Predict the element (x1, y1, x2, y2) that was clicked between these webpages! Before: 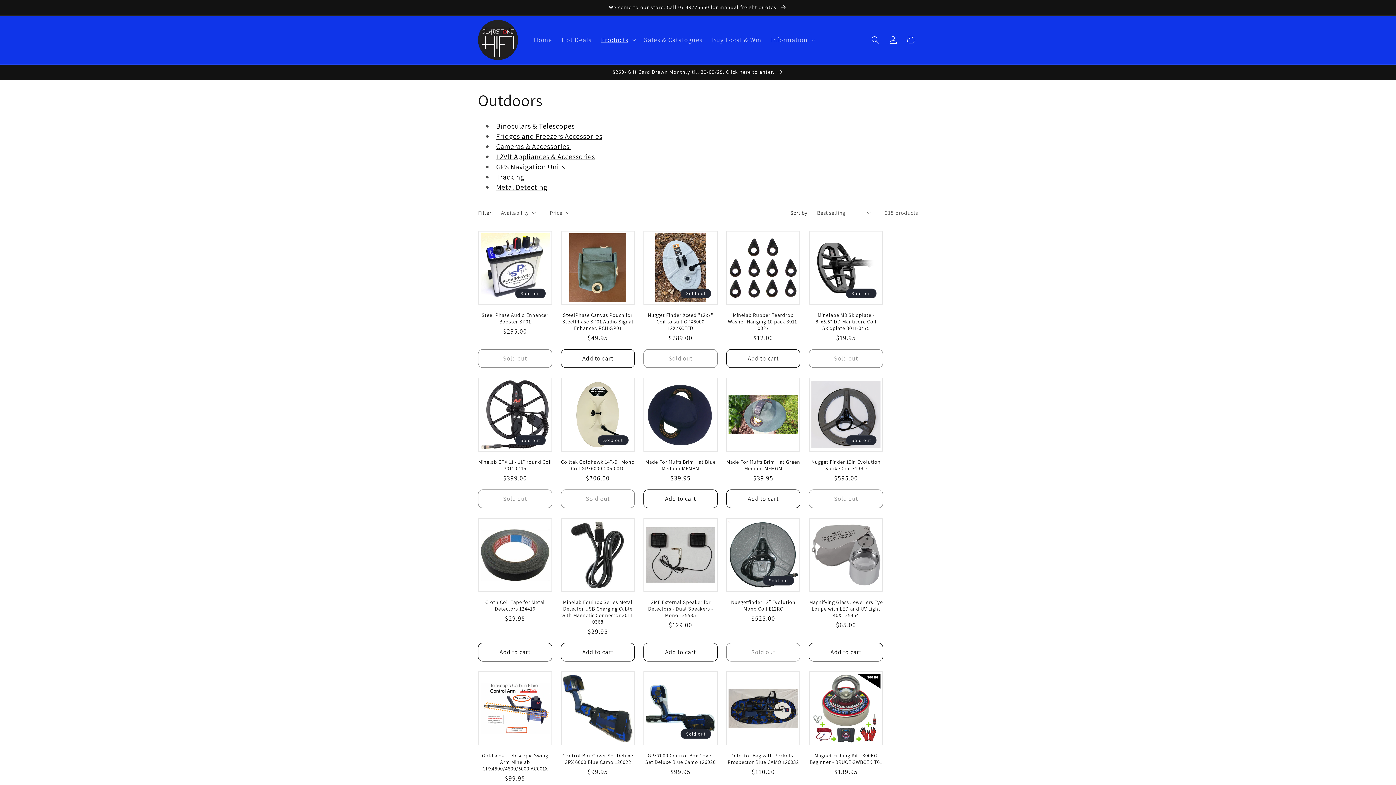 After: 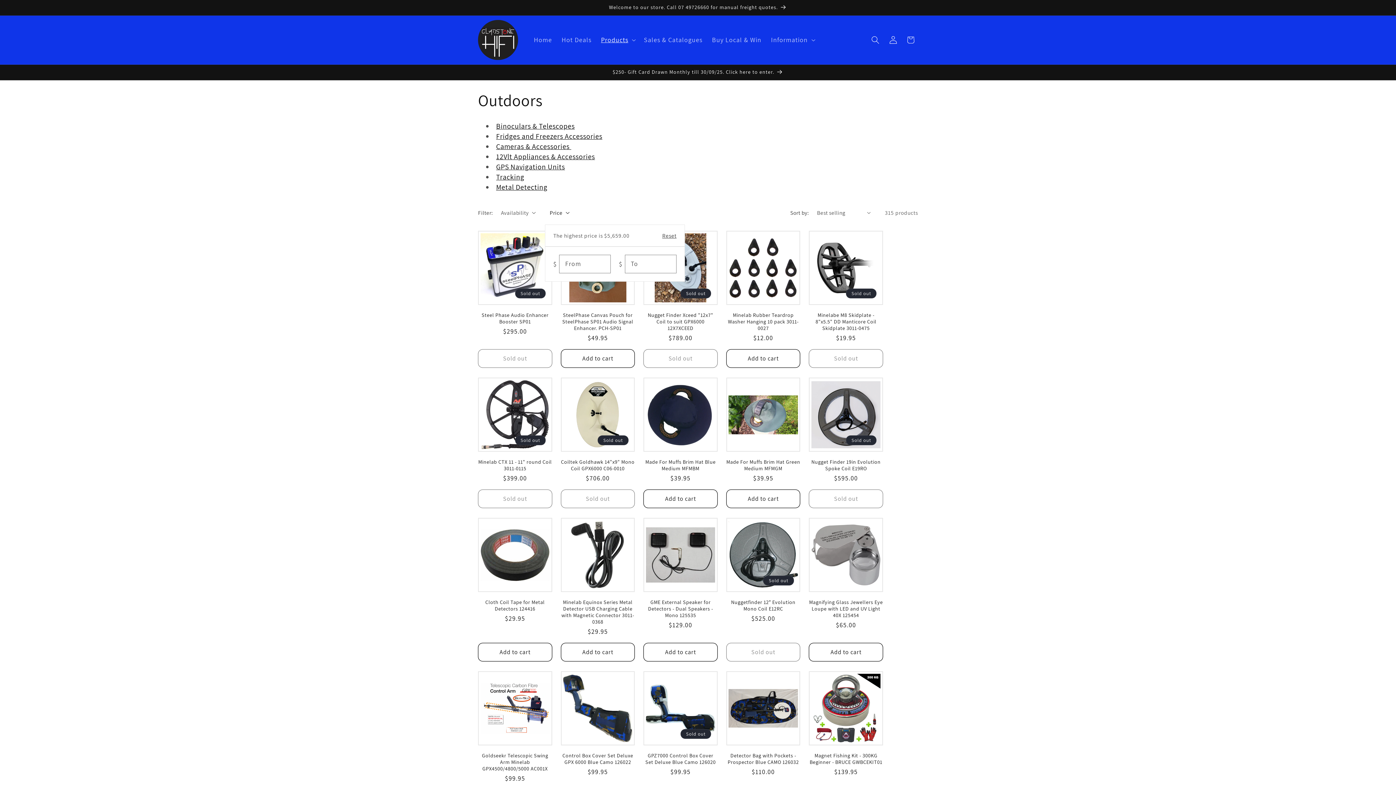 Action: label: Price bbox: (549, 208, 569, 216)